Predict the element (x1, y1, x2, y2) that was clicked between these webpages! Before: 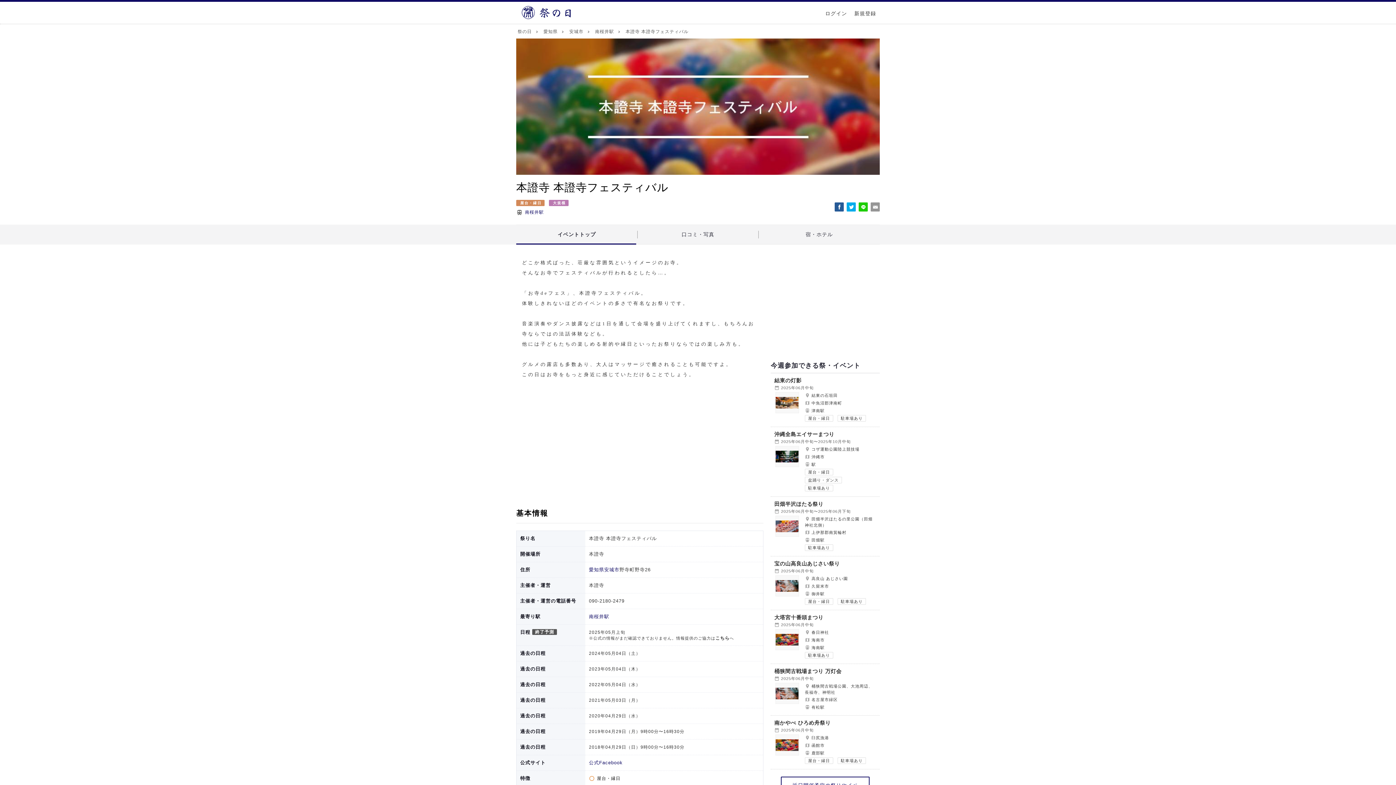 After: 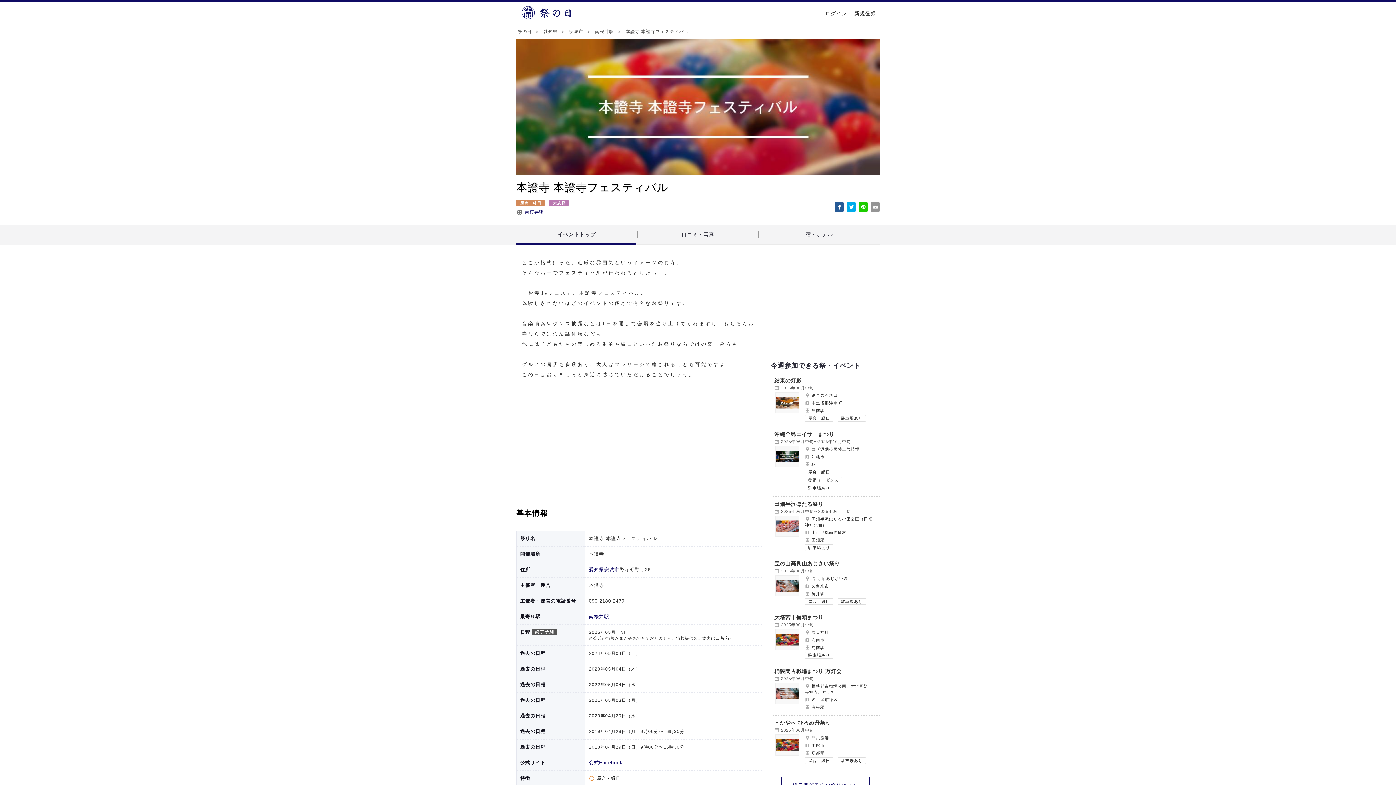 Action: bbox: (589, 760, 622, 765) label: 公式Facebook